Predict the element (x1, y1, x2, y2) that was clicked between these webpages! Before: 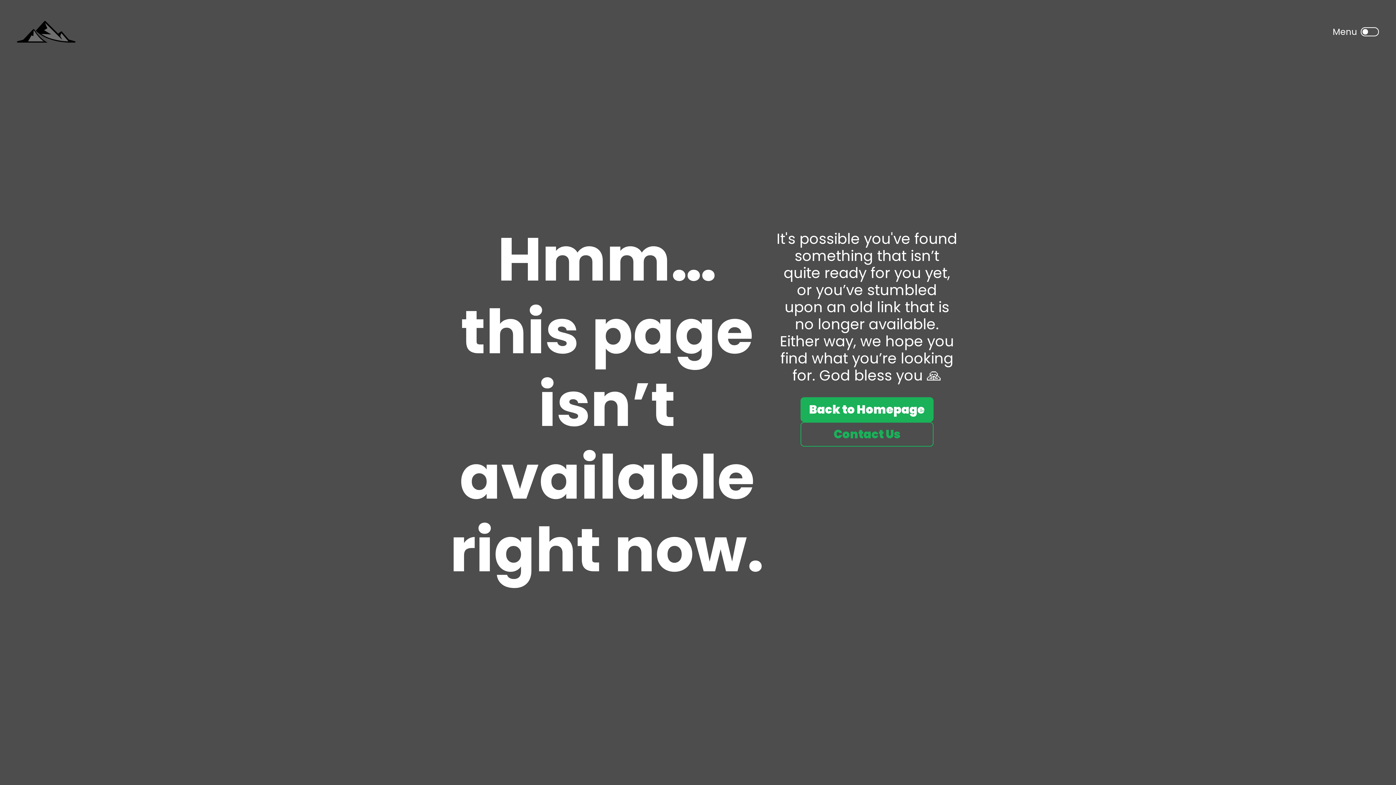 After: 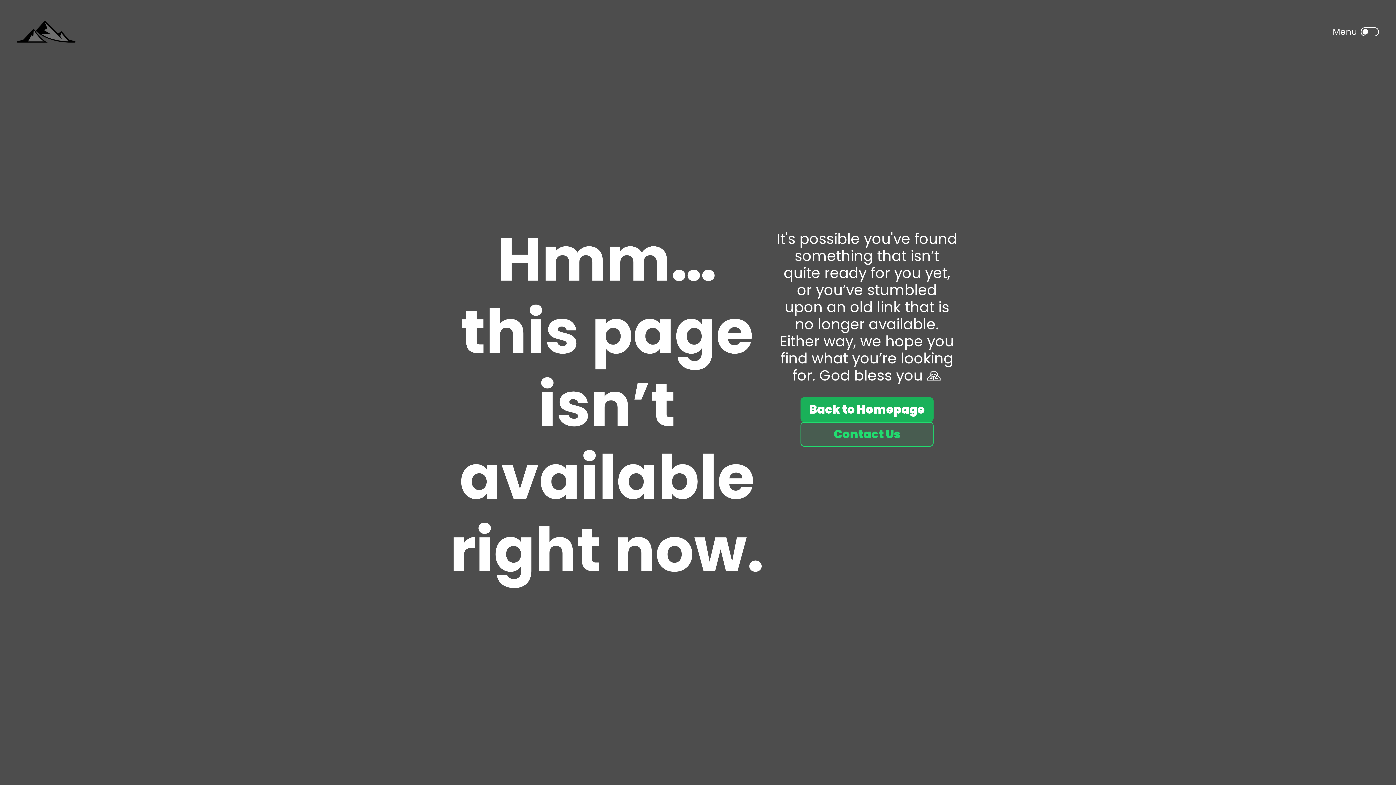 Action: bbox: (800, 422, 933, 446) label: Contact Us